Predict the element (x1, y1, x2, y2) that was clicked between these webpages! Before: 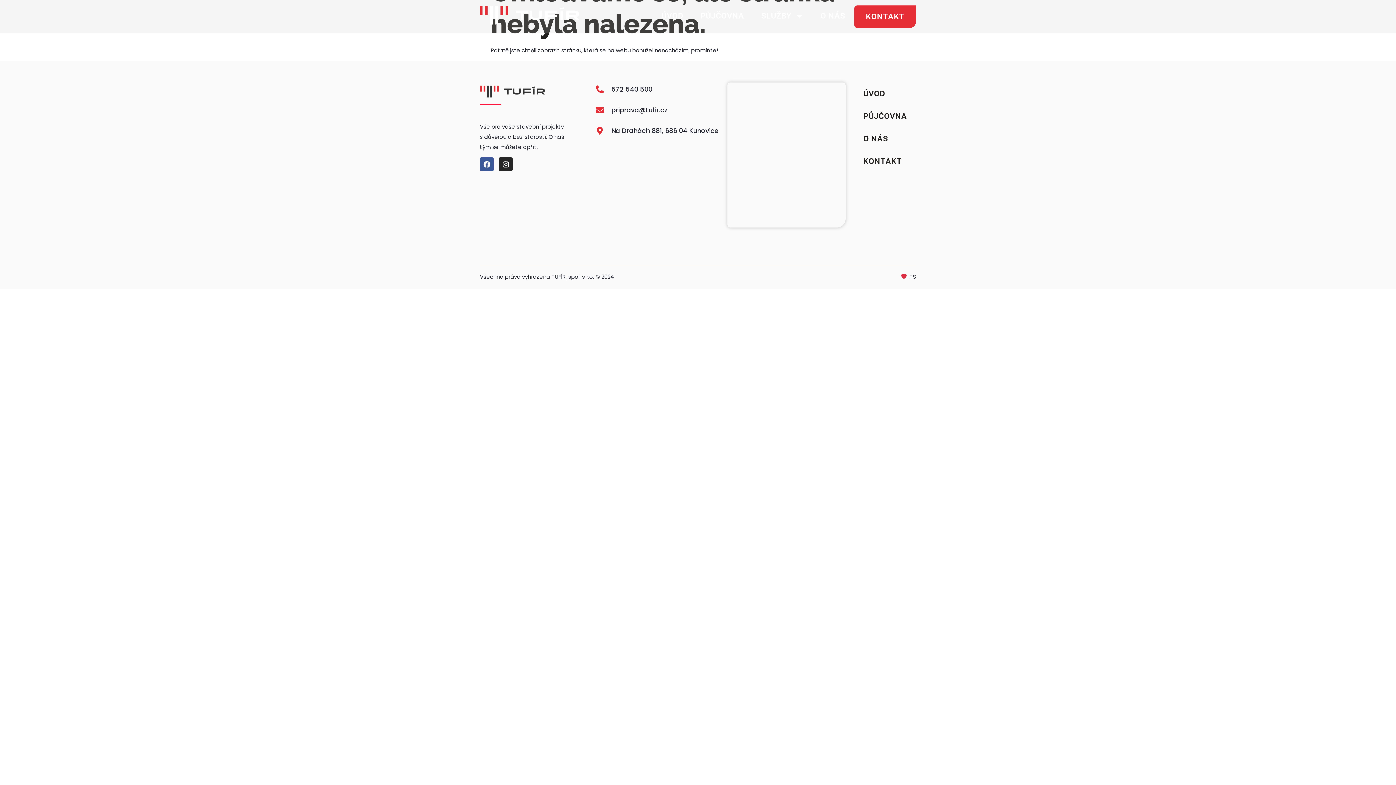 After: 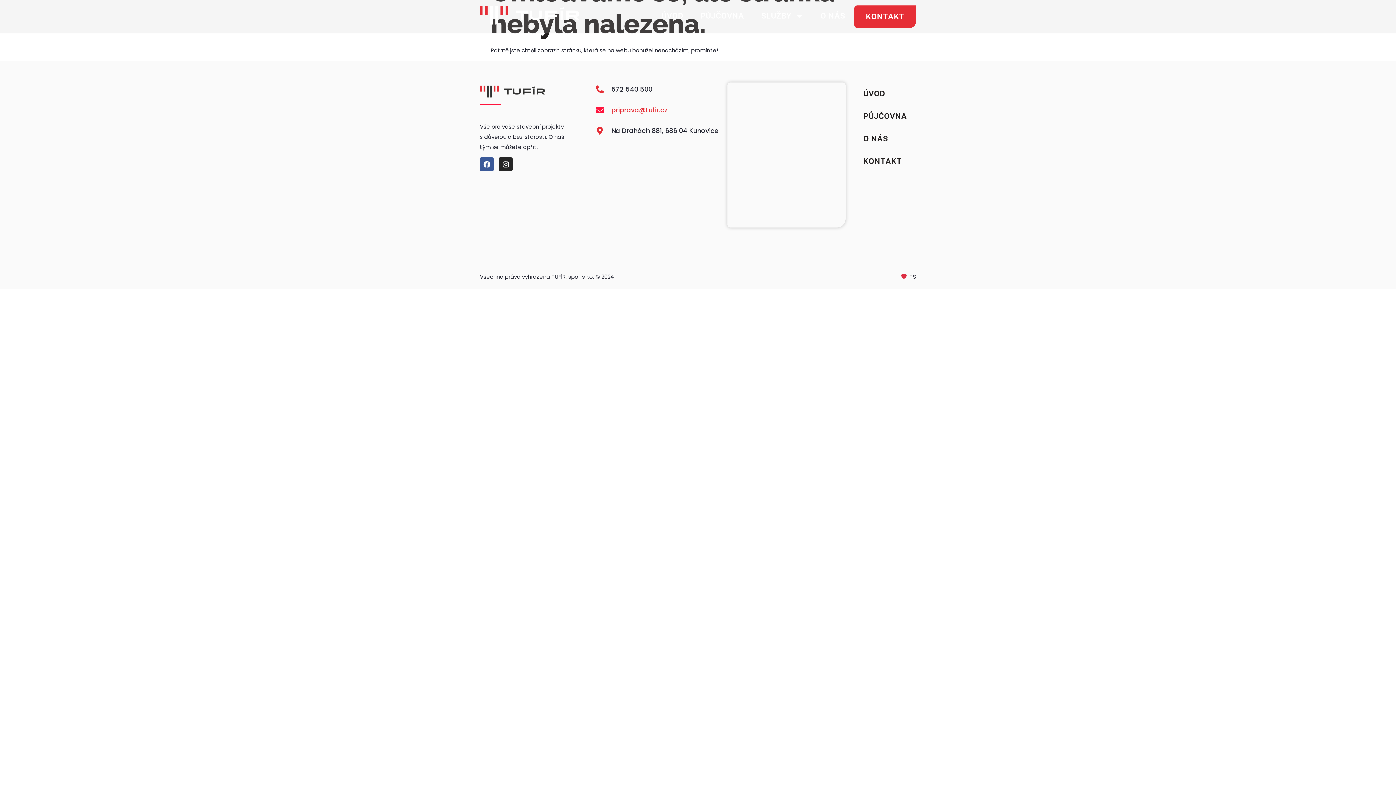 Action: bbox: (595, 103, 718, 116) label: priprava@tufir.cz